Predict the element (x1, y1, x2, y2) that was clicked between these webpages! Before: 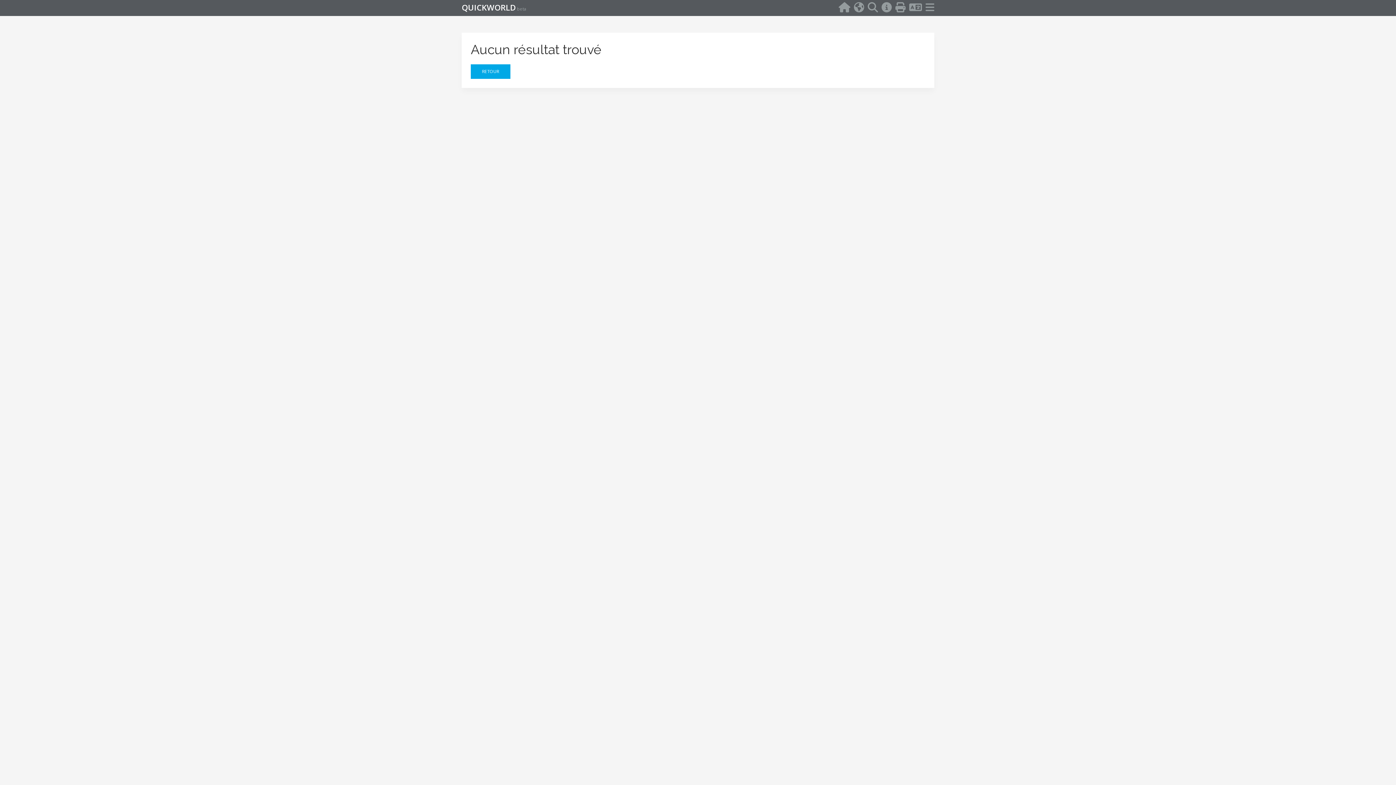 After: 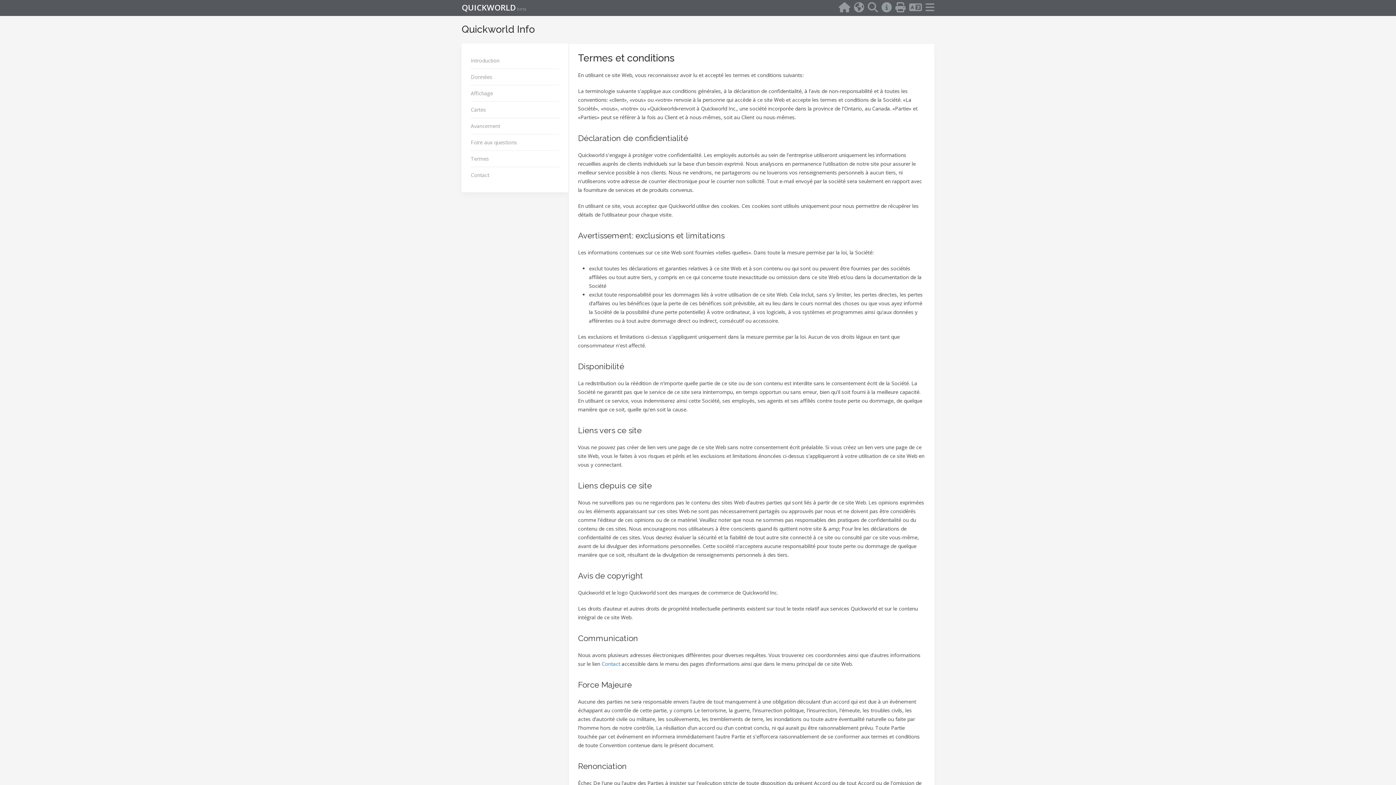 Action: label: Termes et conditions bbox: (673, 389, 723, 396)